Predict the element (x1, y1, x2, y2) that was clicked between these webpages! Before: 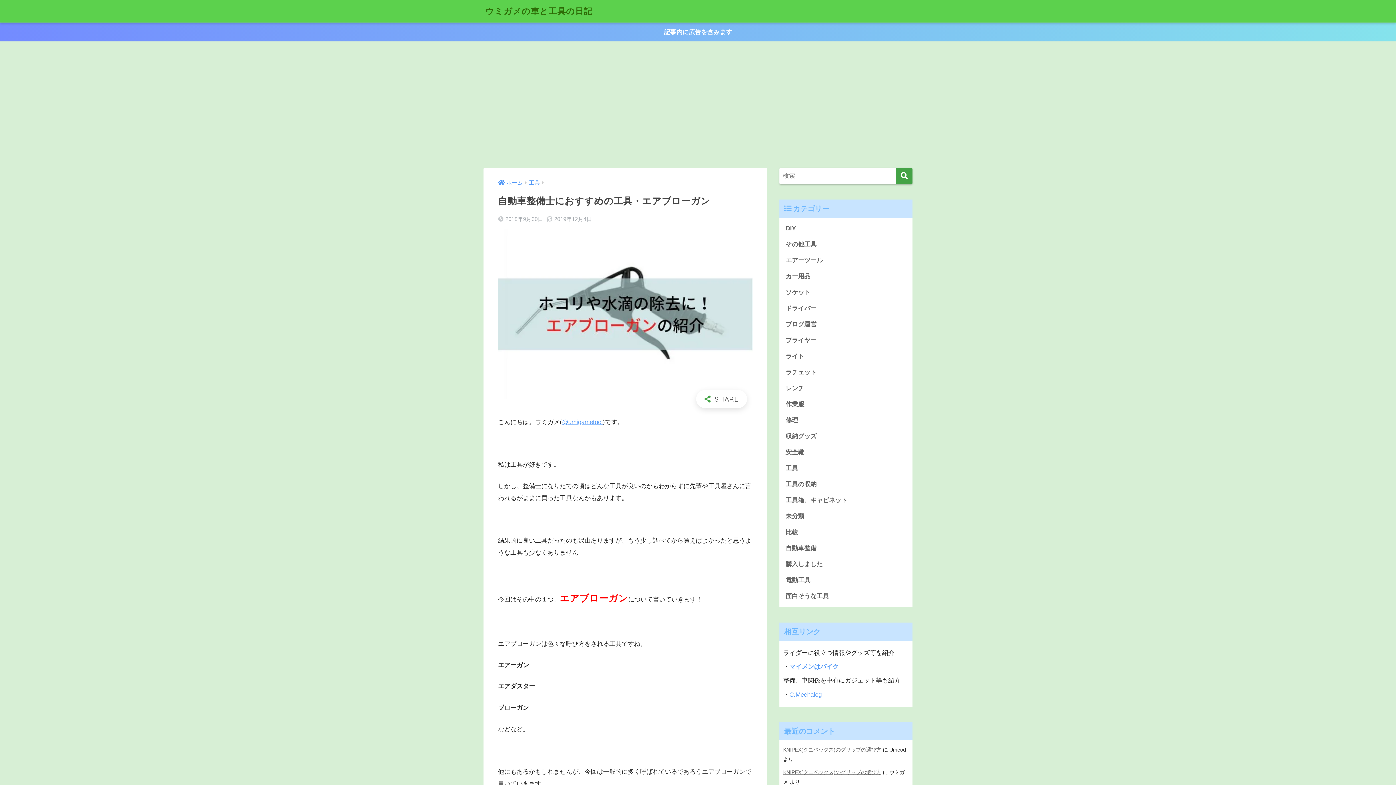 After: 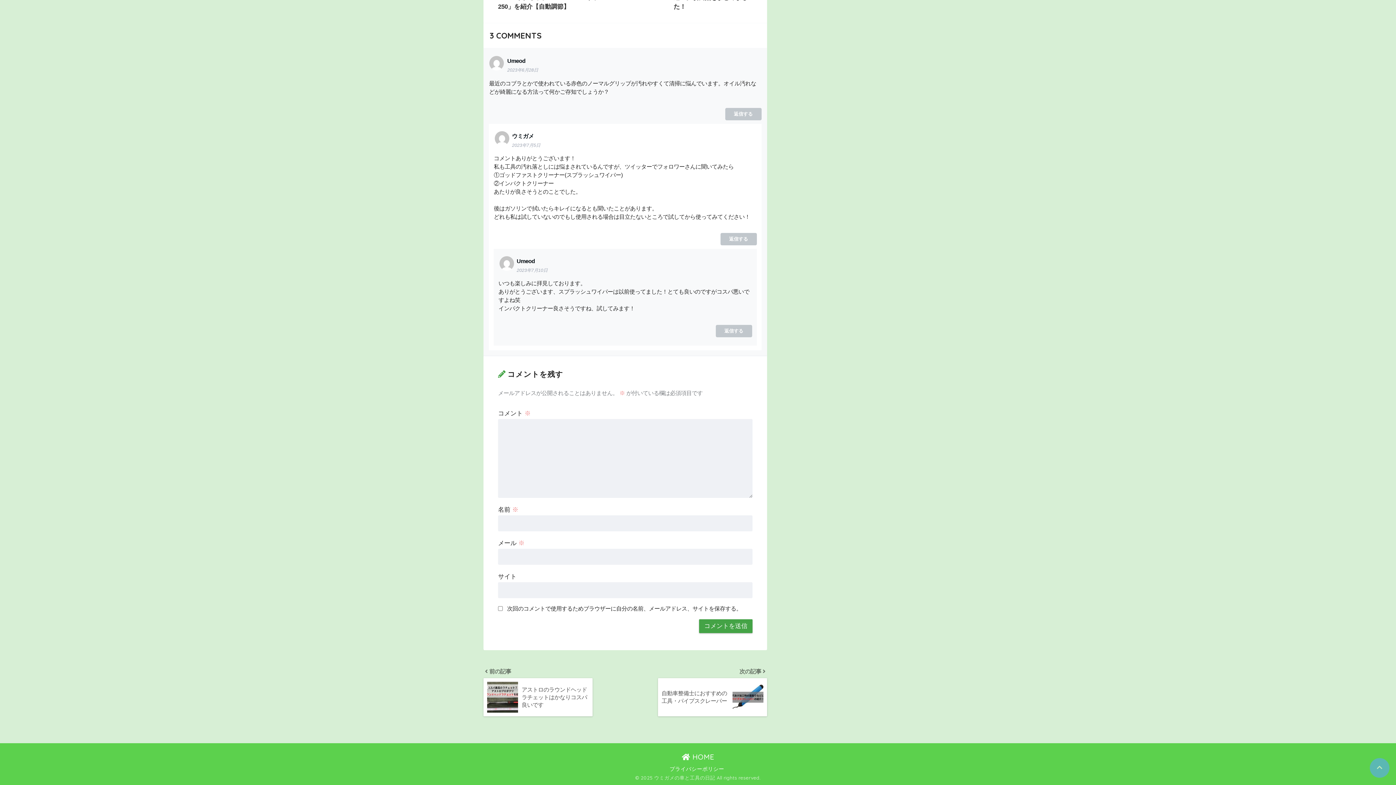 Action: label: KNIPEX(クニペックス)のグリップの選び方 bbox: (783, 747, 881, 753)